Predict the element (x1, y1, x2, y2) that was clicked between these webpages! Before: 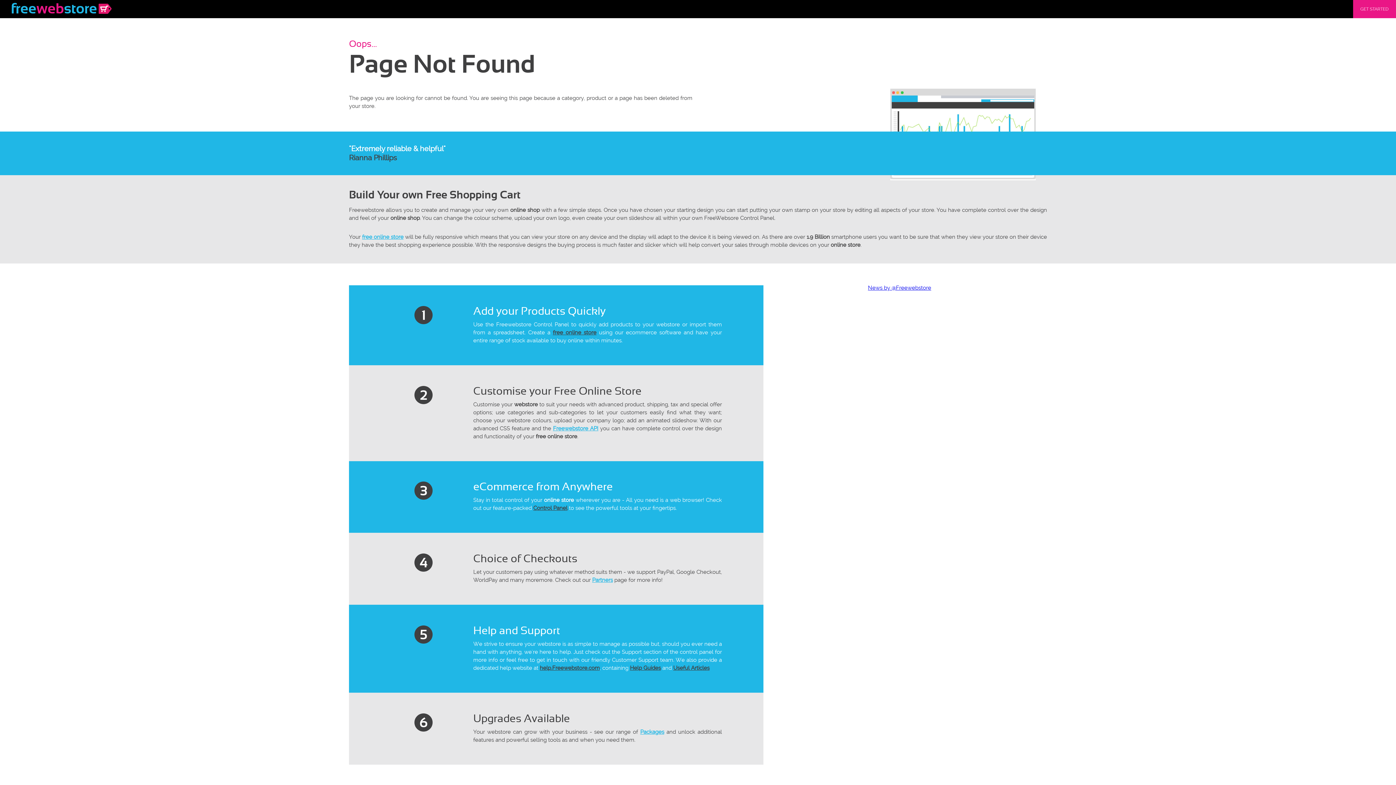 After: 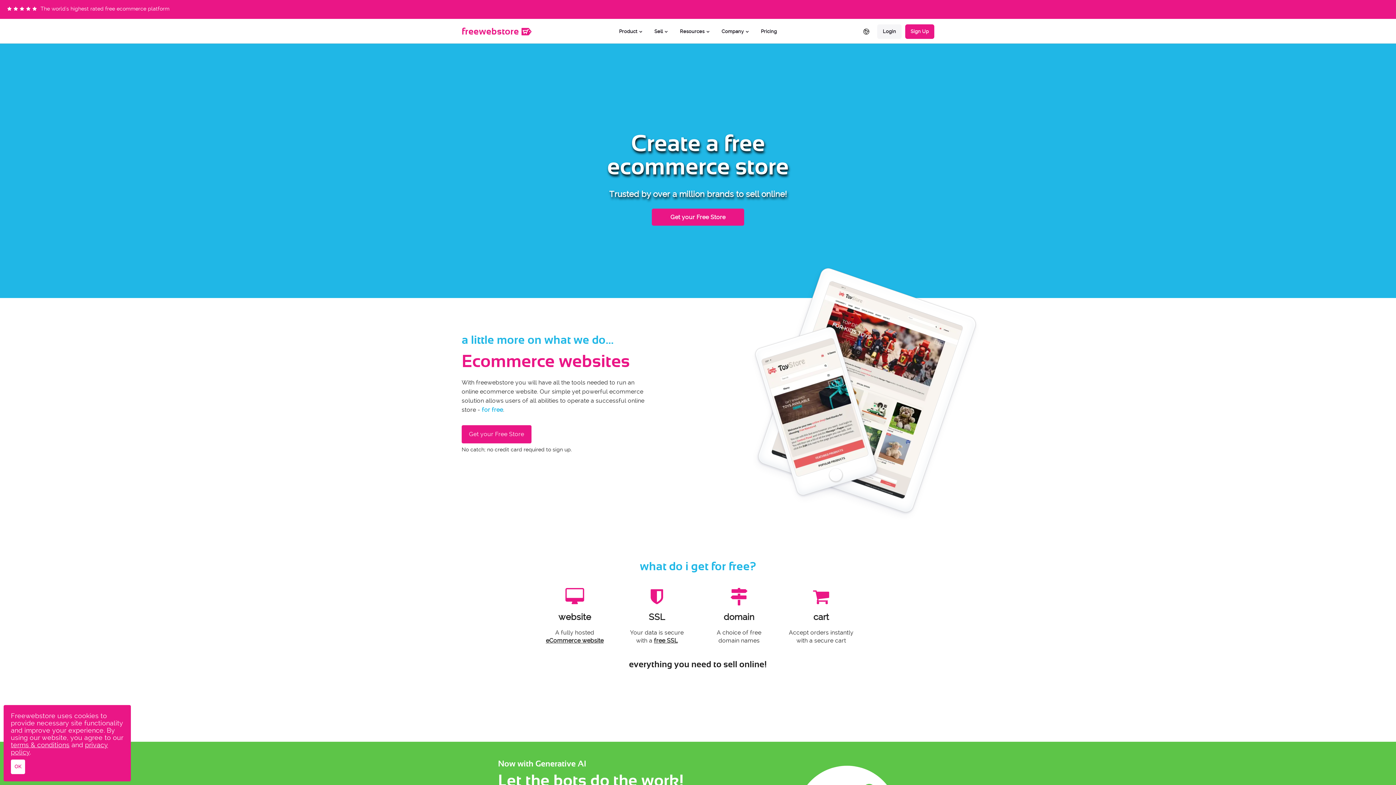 Action: label: Packages bbox: (640, 729, 664, 735)